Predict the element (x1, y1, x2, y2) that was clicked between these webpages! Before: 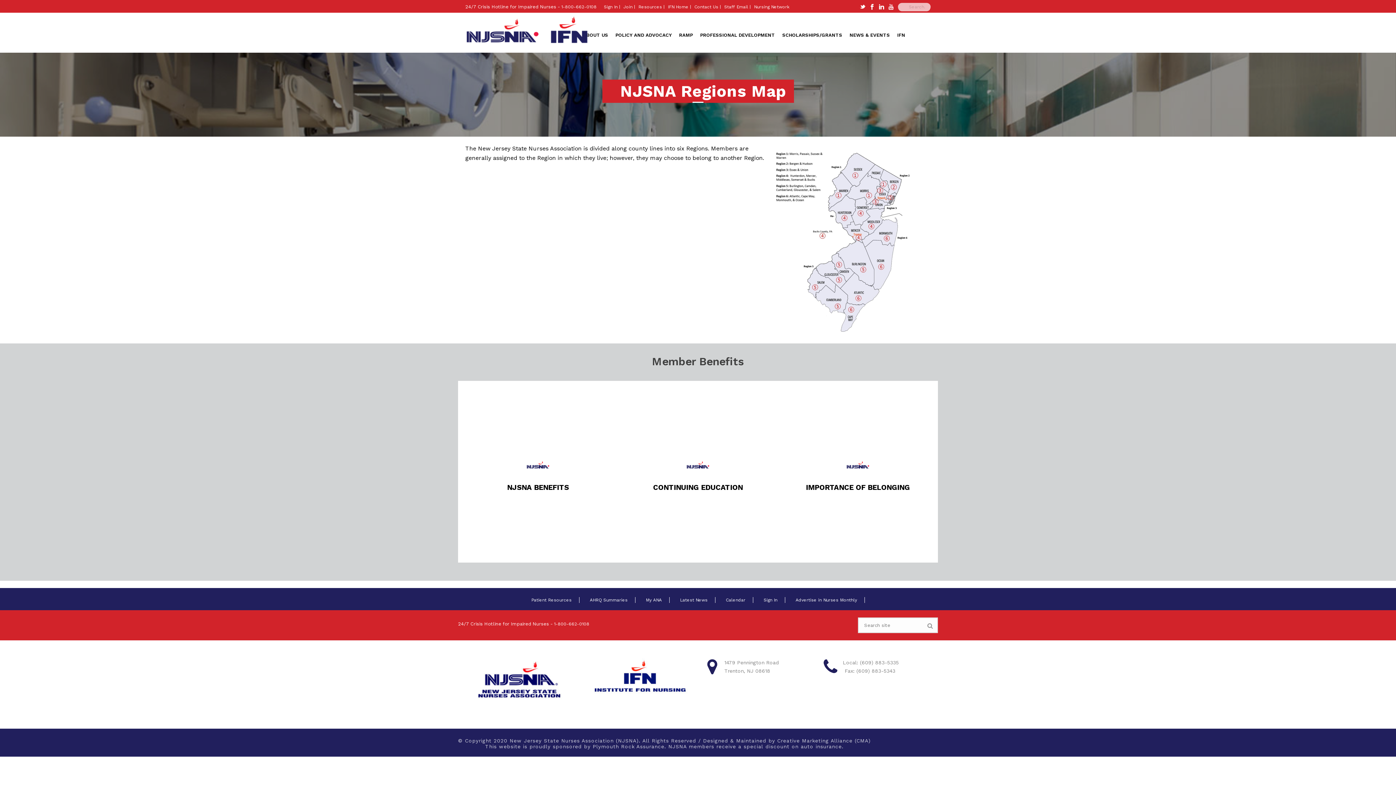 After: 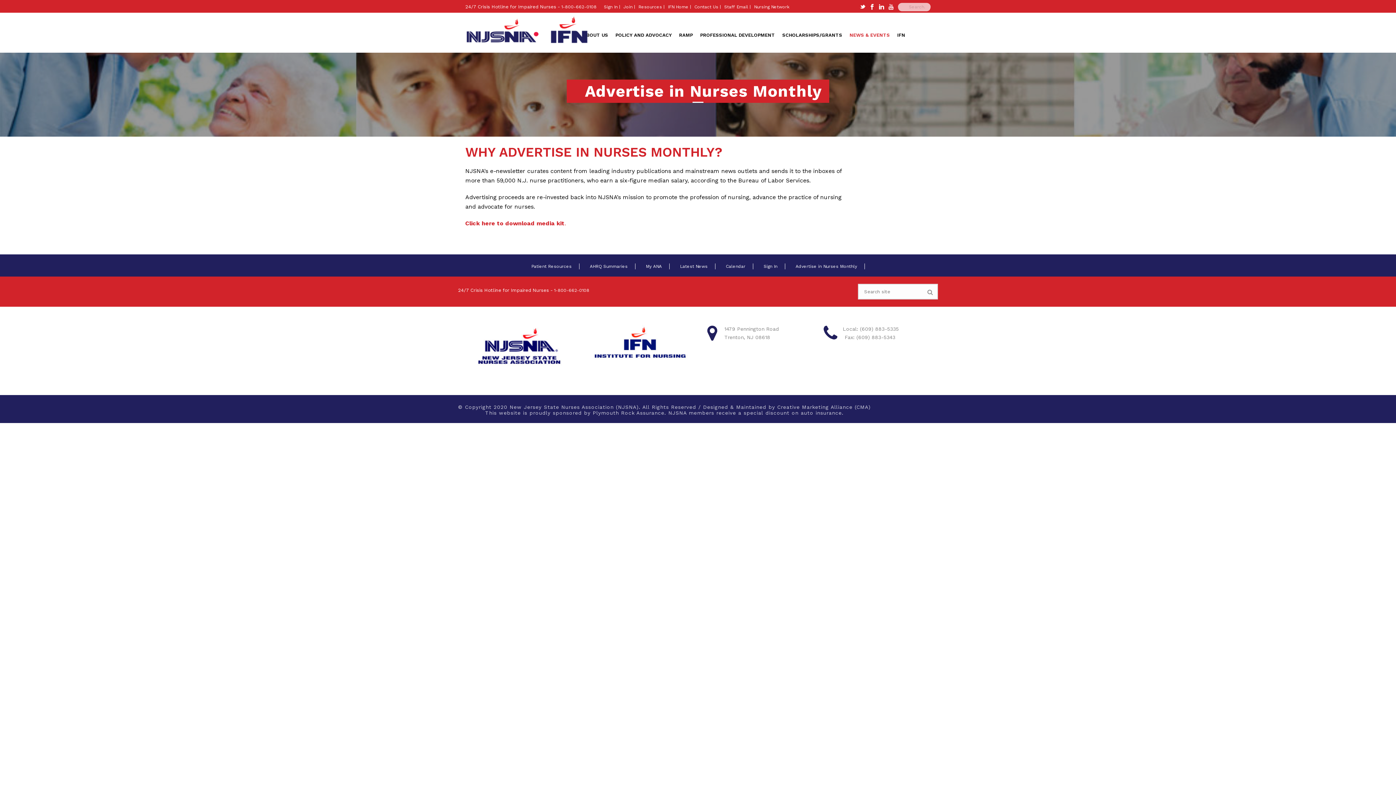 Action: bbox: (795, 597, 864, 603) label: Advertise in Nurses Monthly